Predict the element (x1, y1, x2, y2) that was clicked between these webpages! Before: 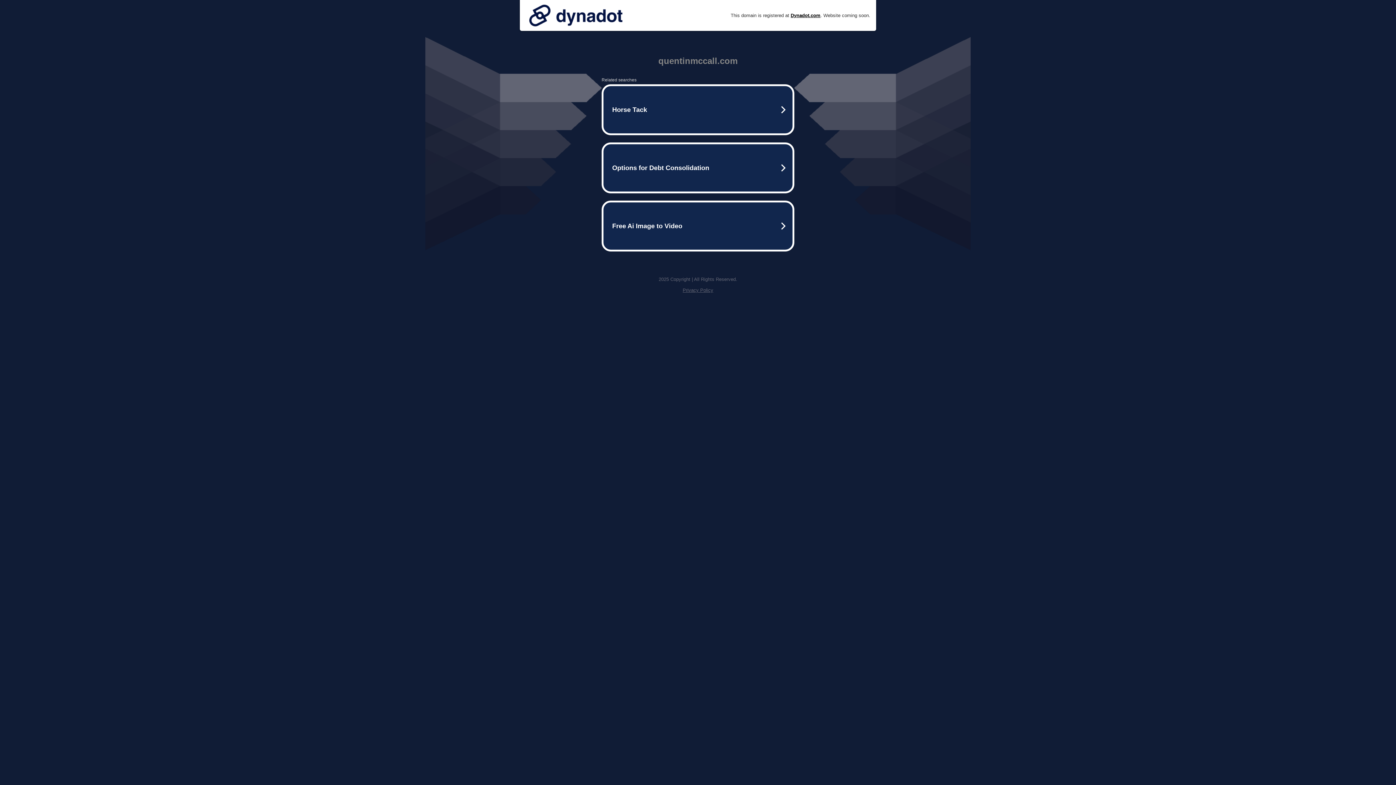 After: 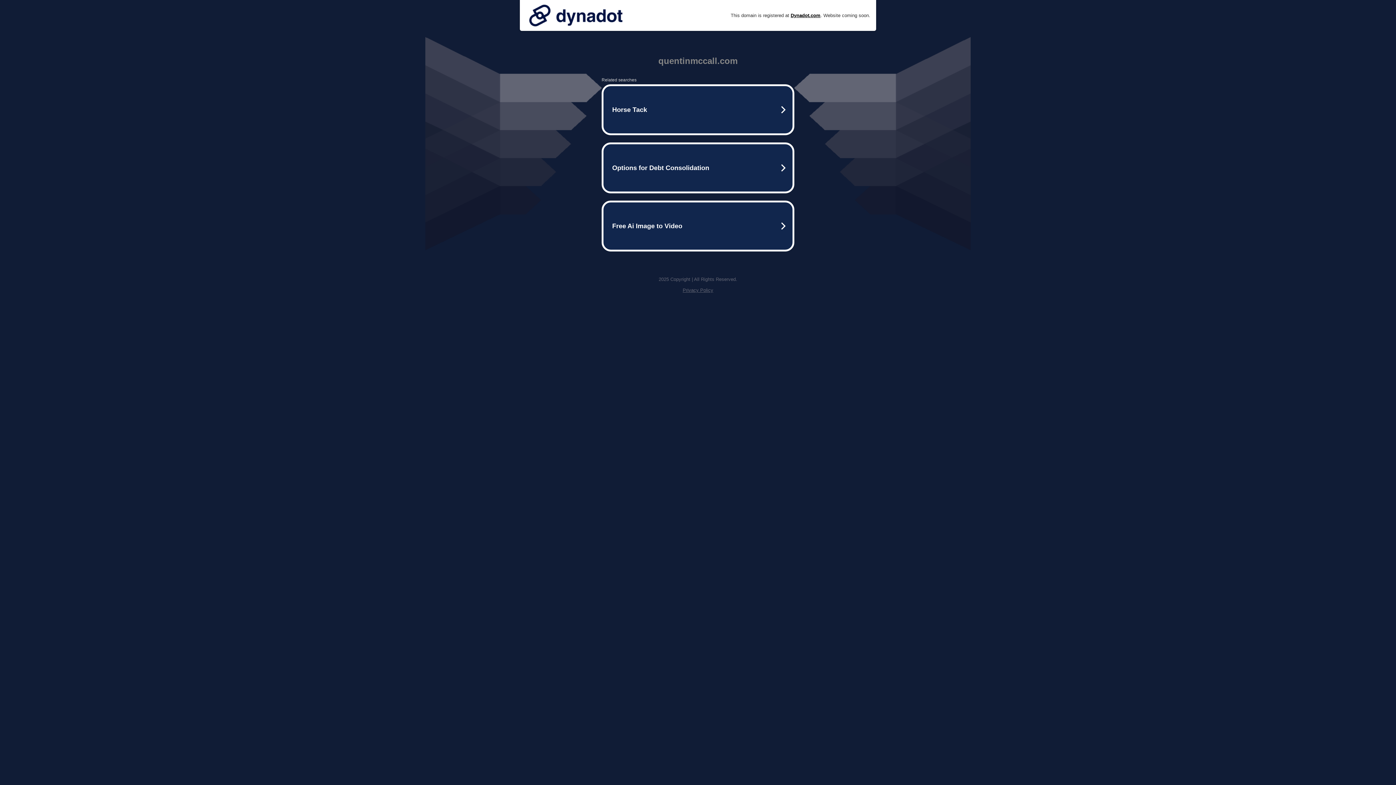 Action: bbox: (525, 0, 626, 30)